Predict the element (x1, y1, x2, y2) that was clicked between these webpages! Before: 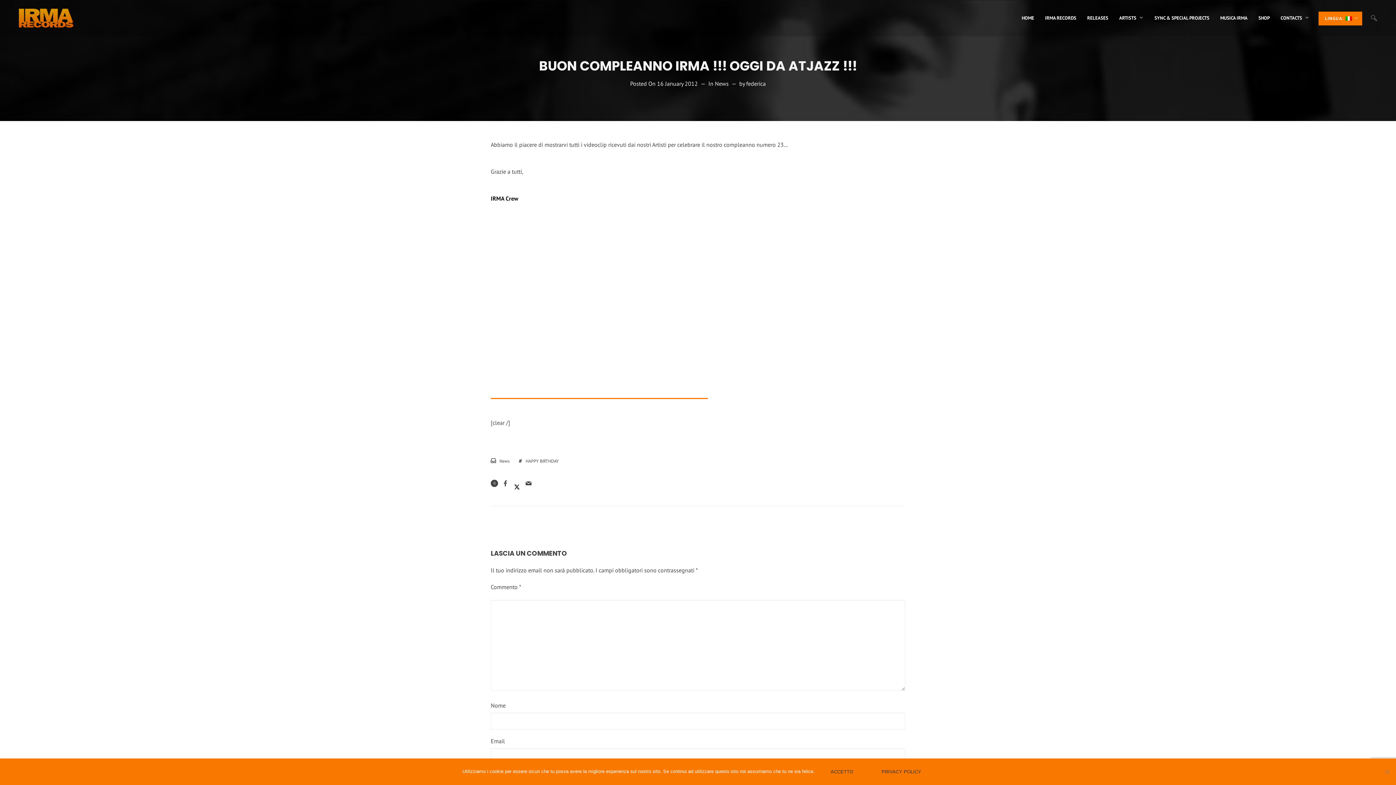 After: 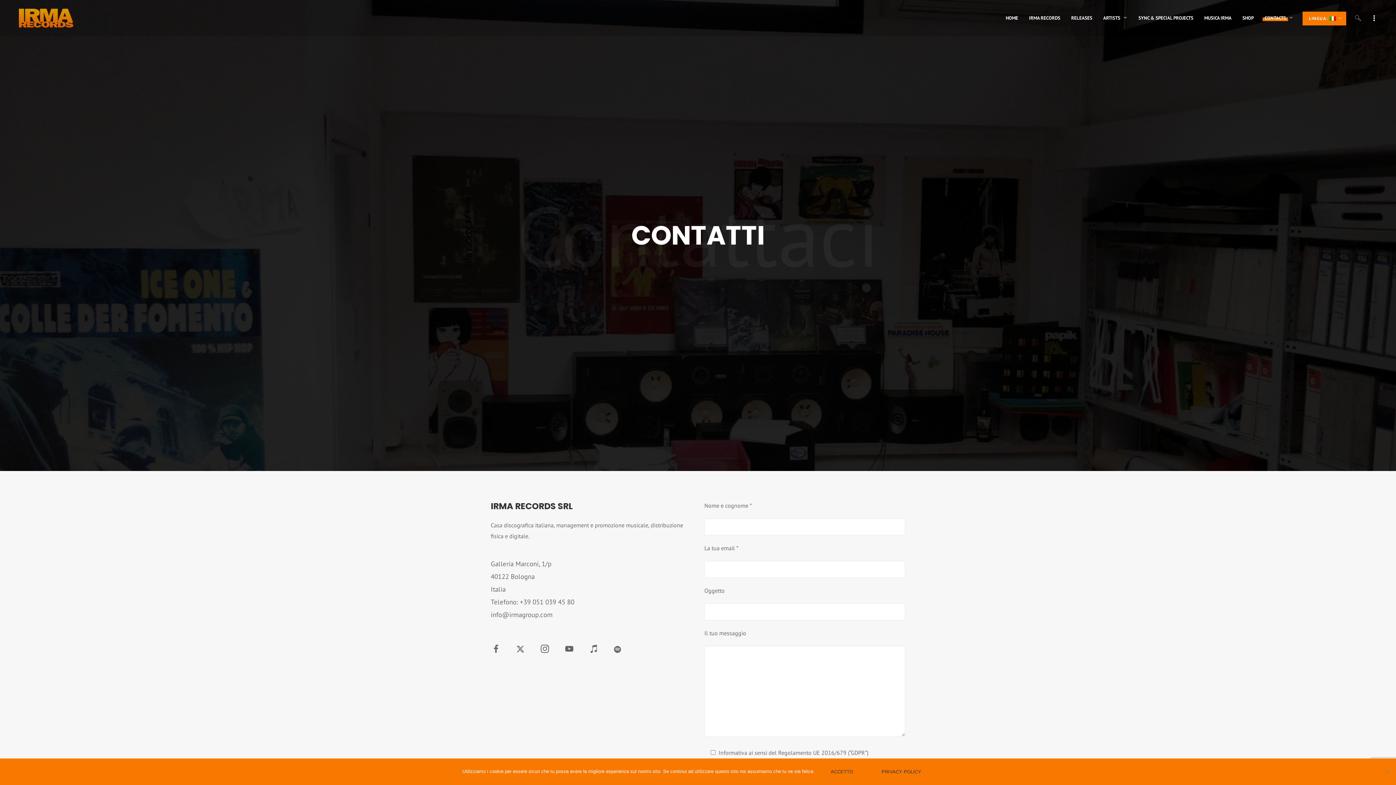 Action: label: CONTACTS bbox: (1275, 0, 1315, 36)